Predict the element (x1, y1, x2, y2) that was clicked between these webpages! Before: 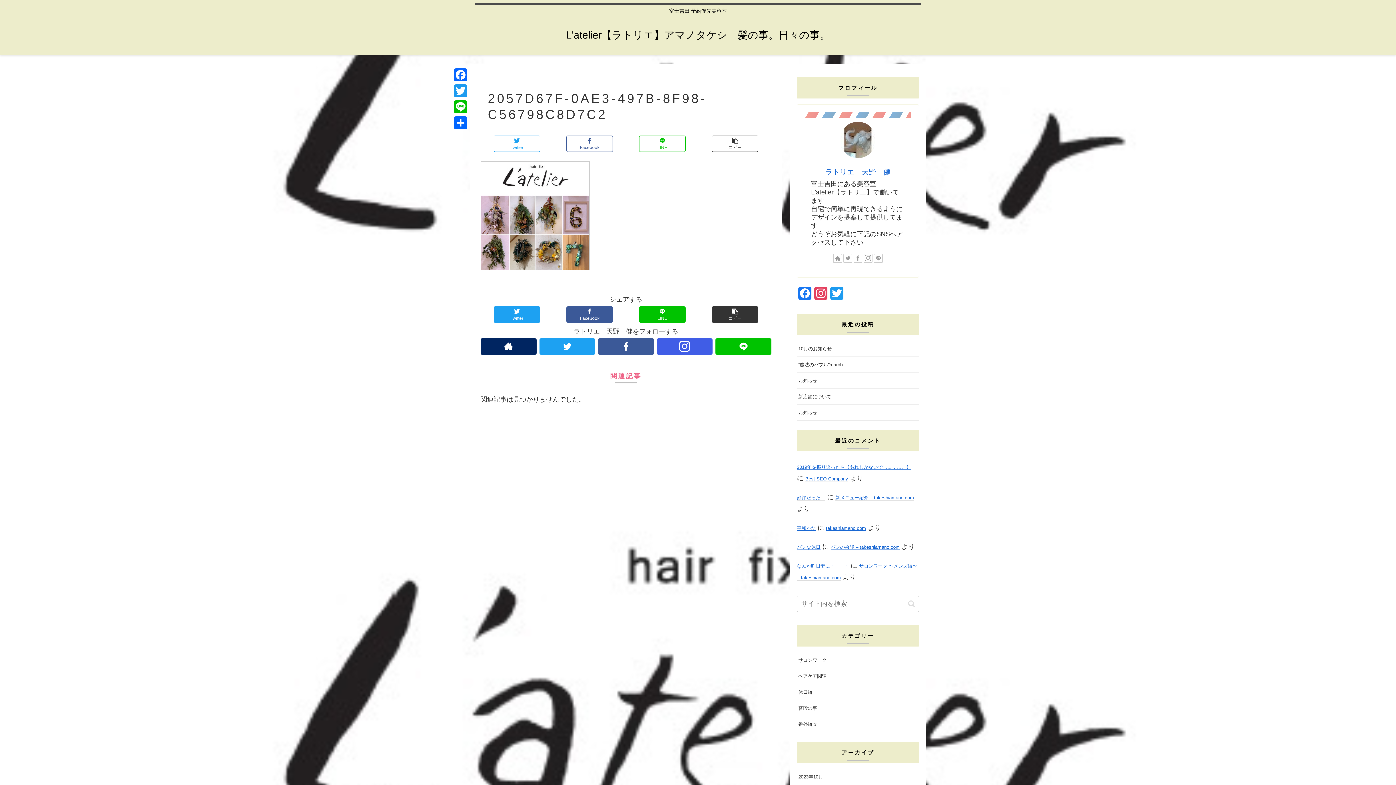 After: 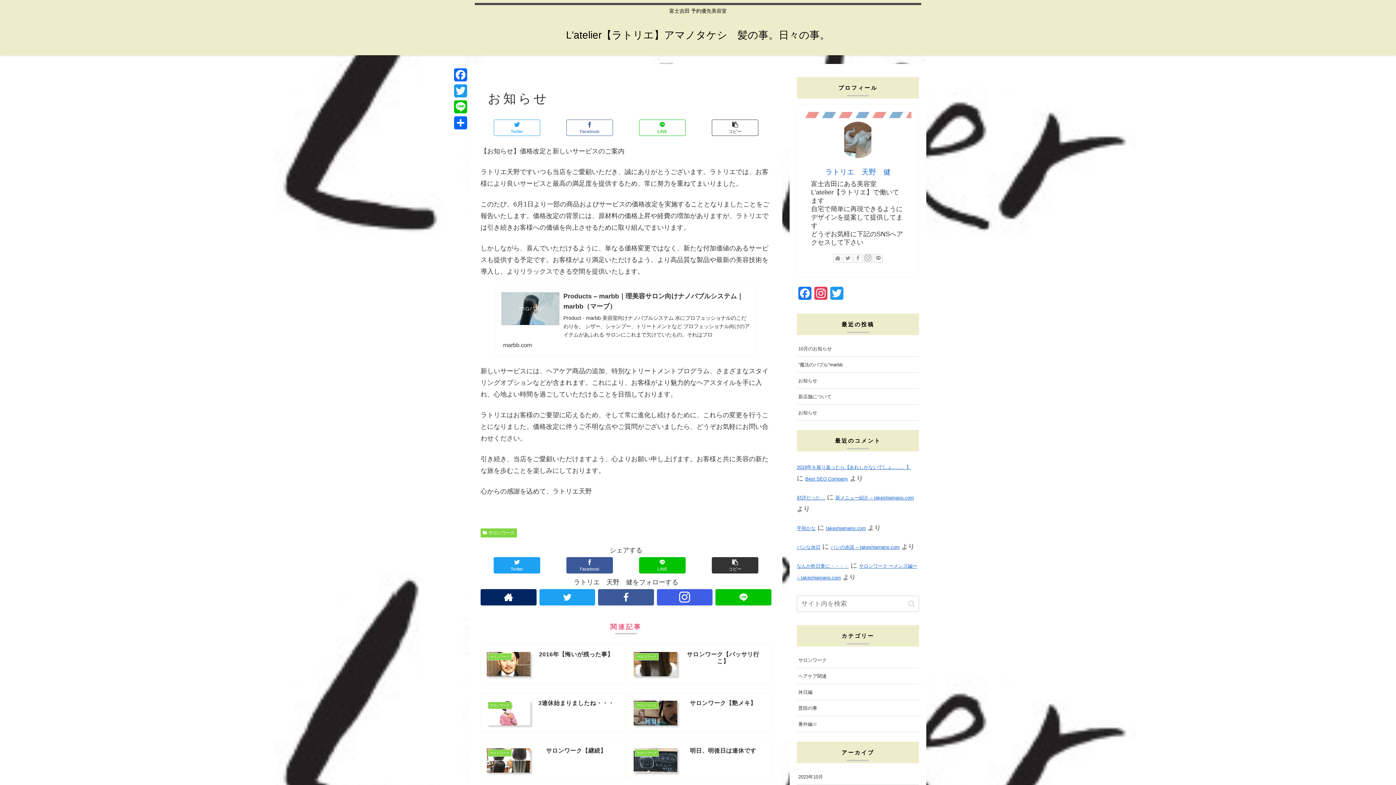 Action: bbox: (797, 373, 919, 389) label: お知らせ